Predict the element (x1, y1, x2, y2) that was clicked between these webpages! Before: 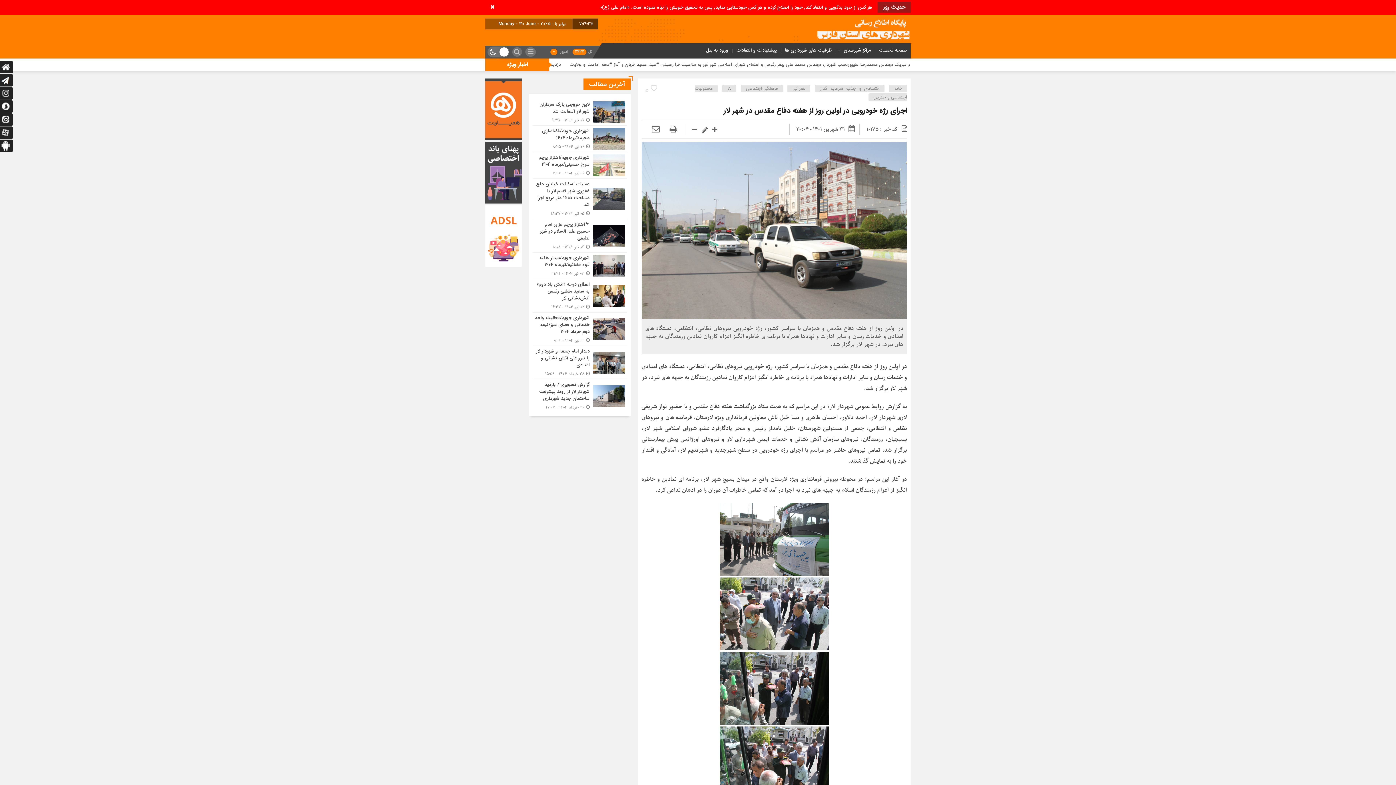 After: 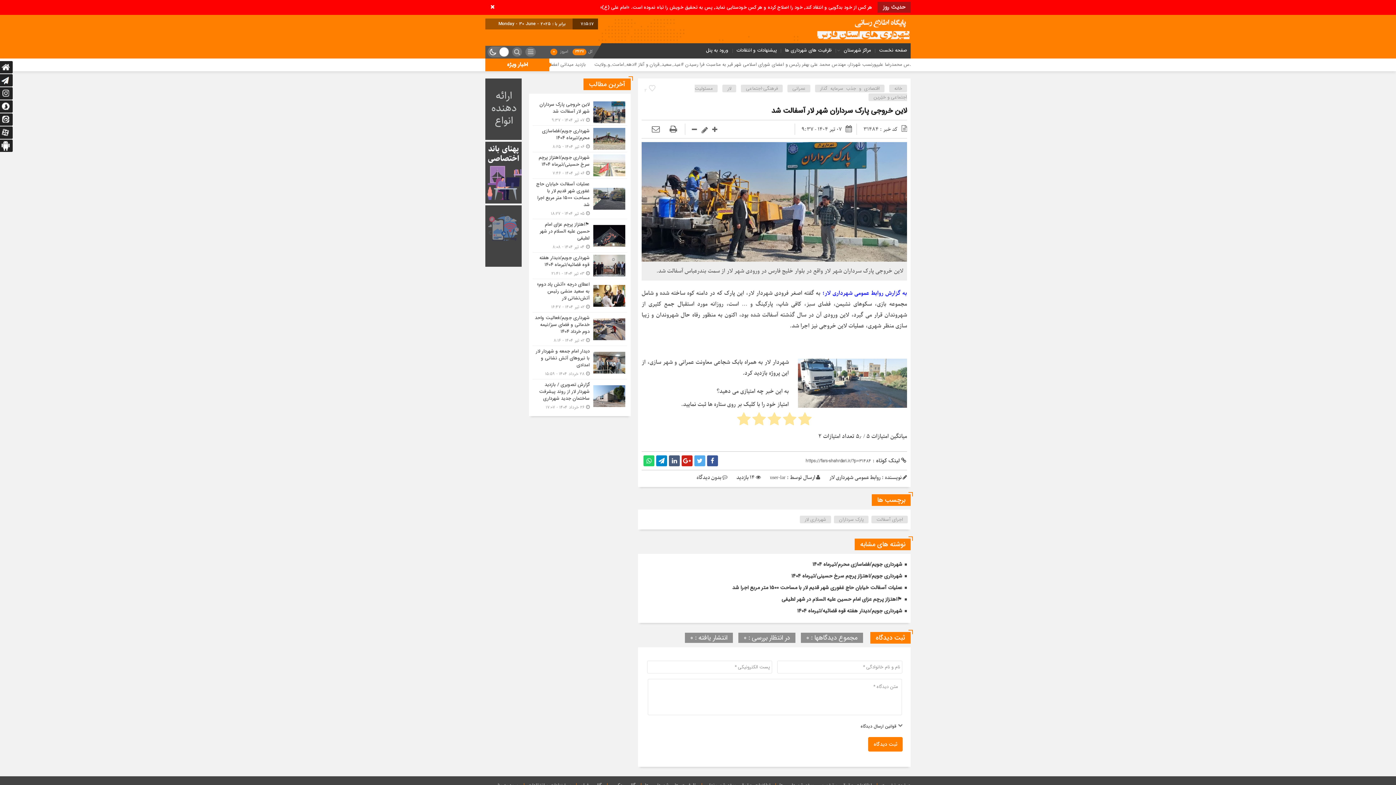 Action: bbox: (532, 99, 627, 125)